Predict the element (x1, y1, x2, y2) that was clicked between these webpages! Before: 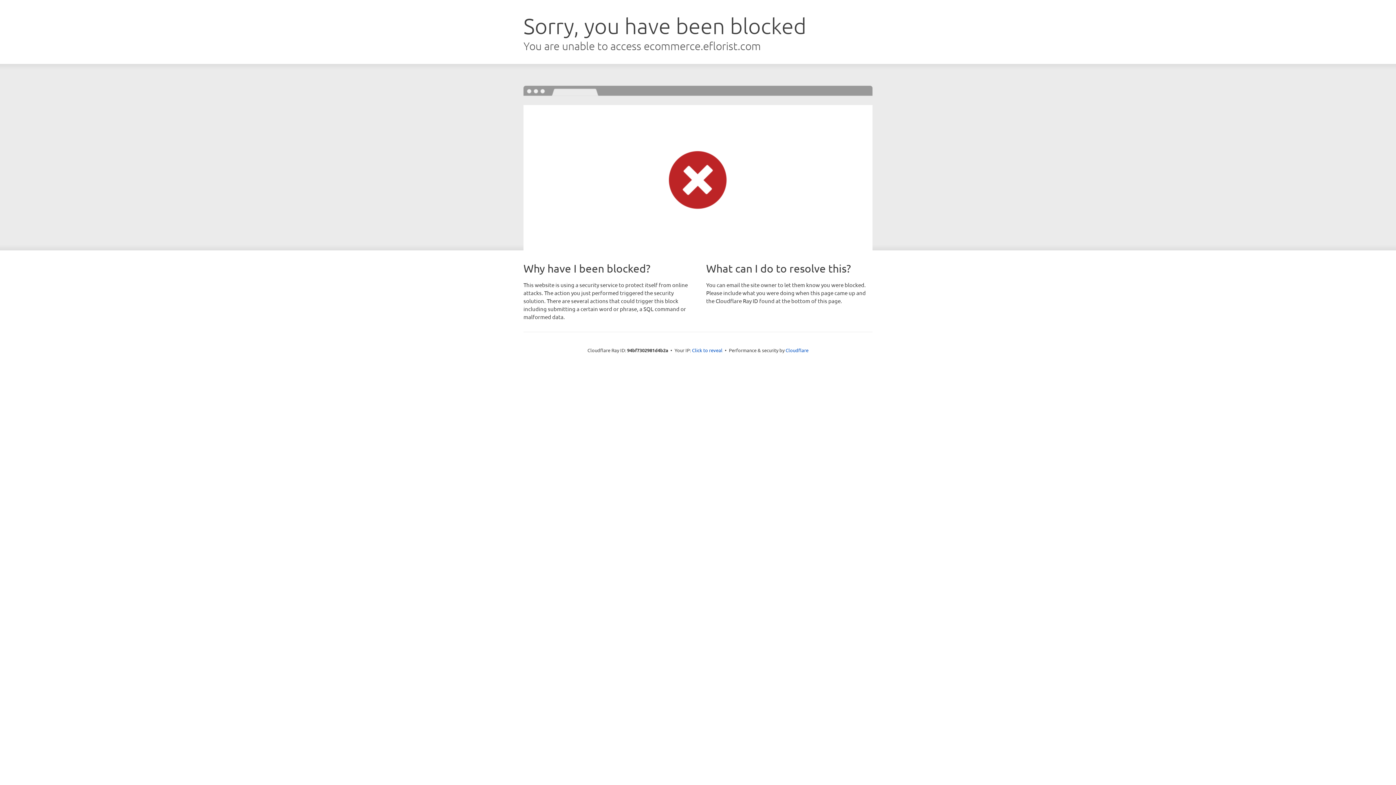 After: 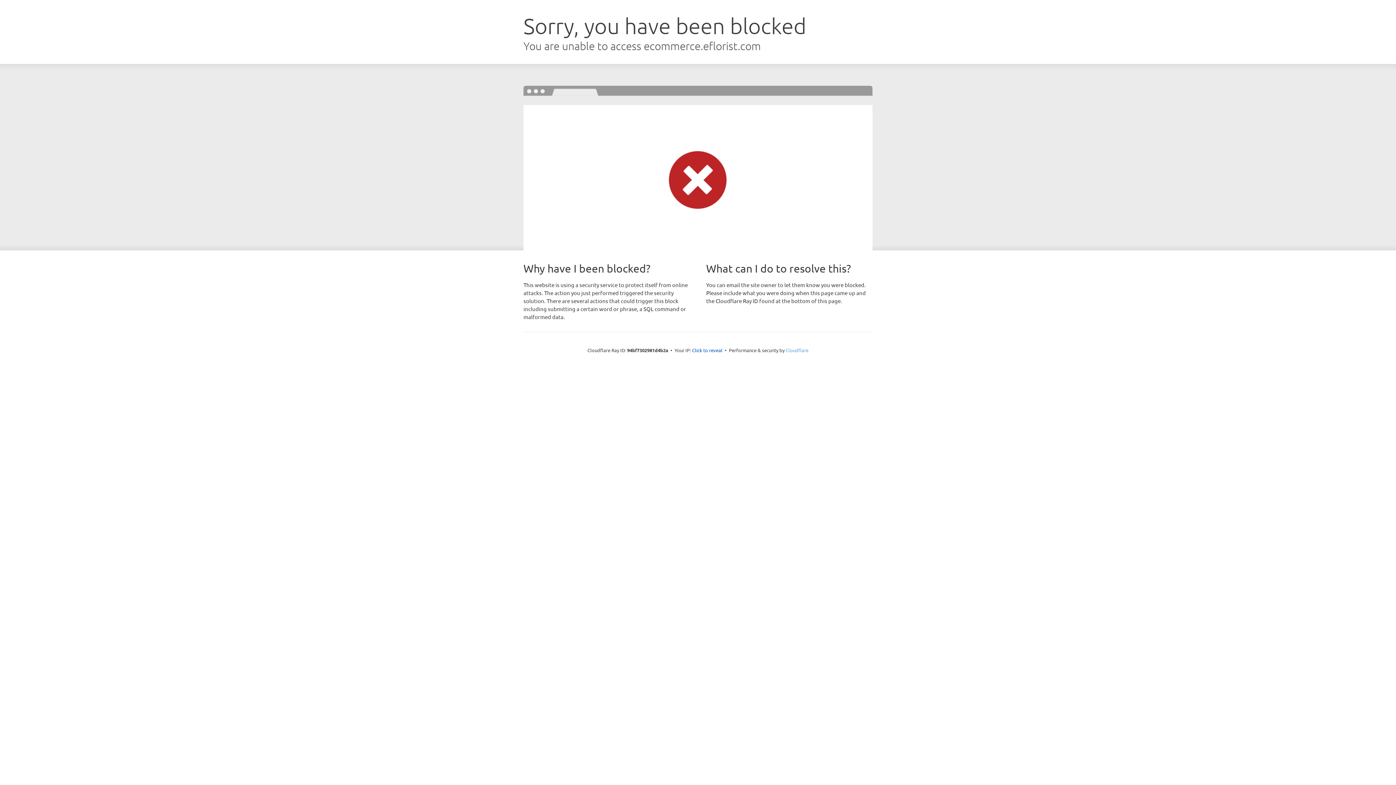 Action: bbox: (785, 347, 808, 353) label: Cloudflare